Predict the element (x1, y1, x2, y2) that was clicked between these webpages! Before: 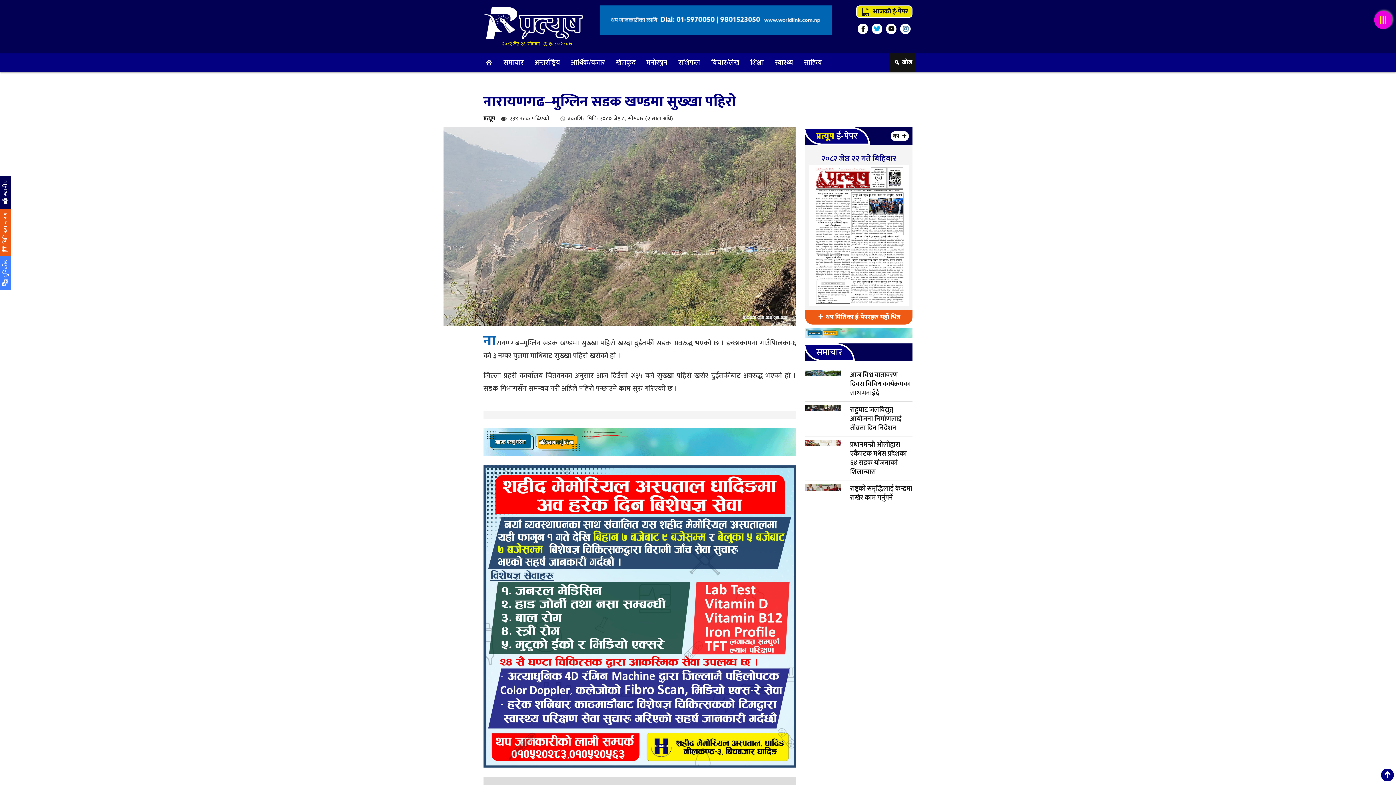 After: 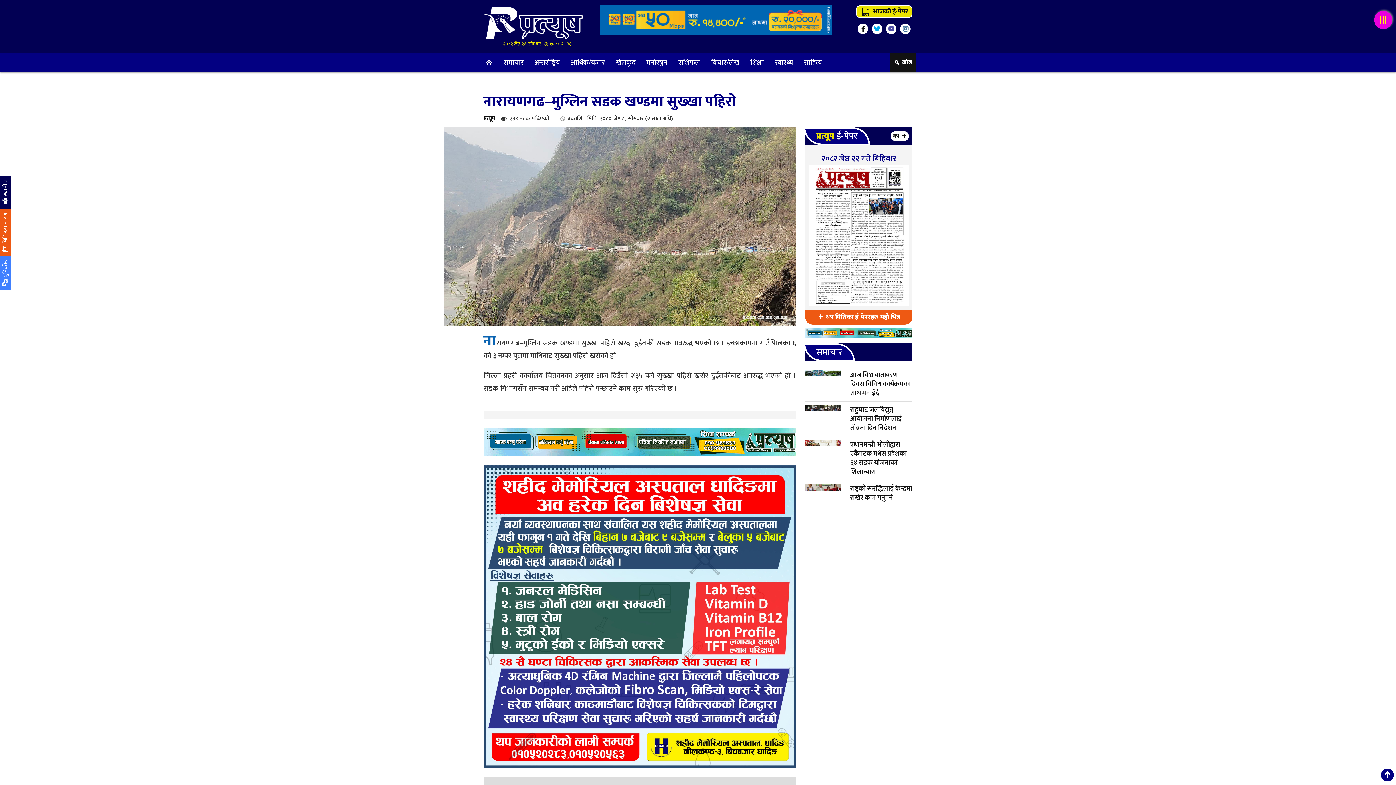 Action: bbox: (886, 23, 896, 34)